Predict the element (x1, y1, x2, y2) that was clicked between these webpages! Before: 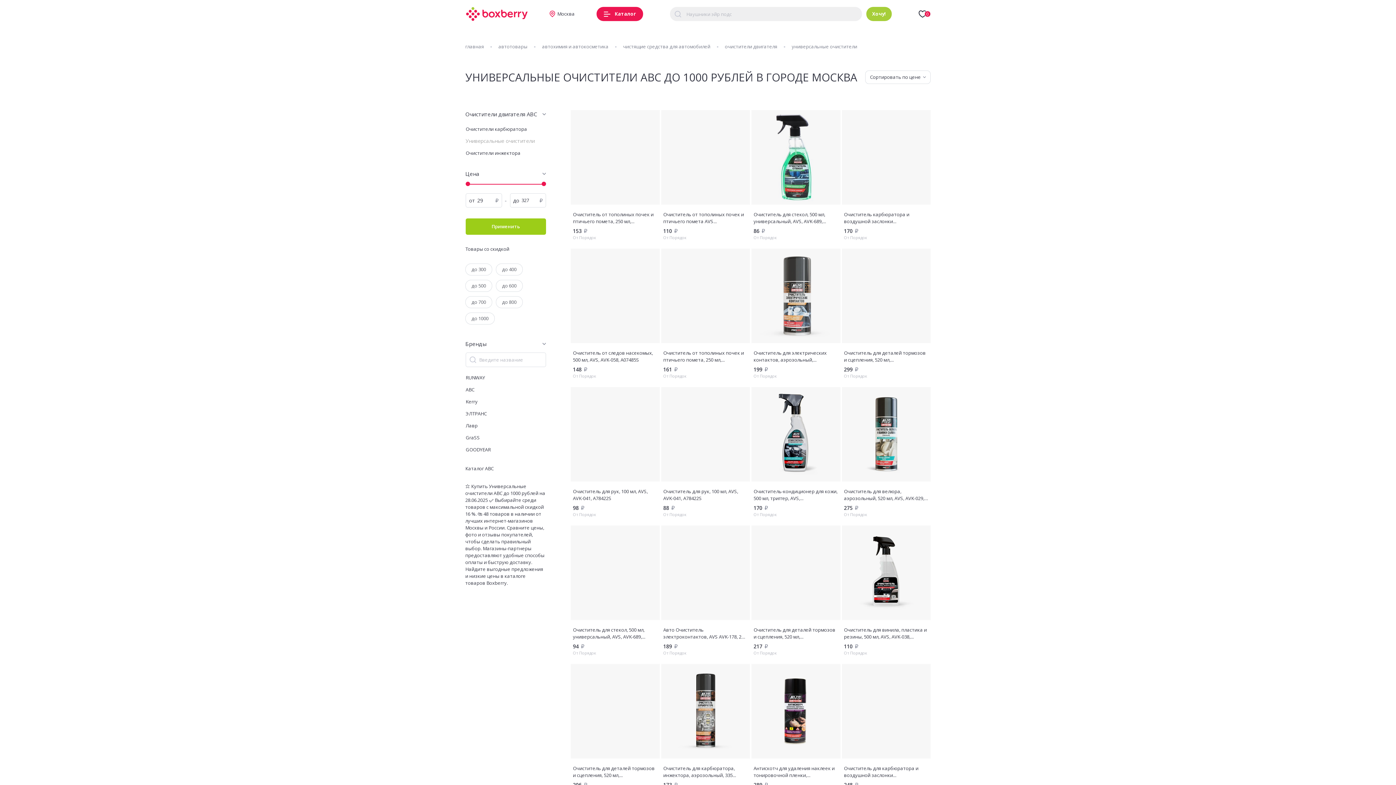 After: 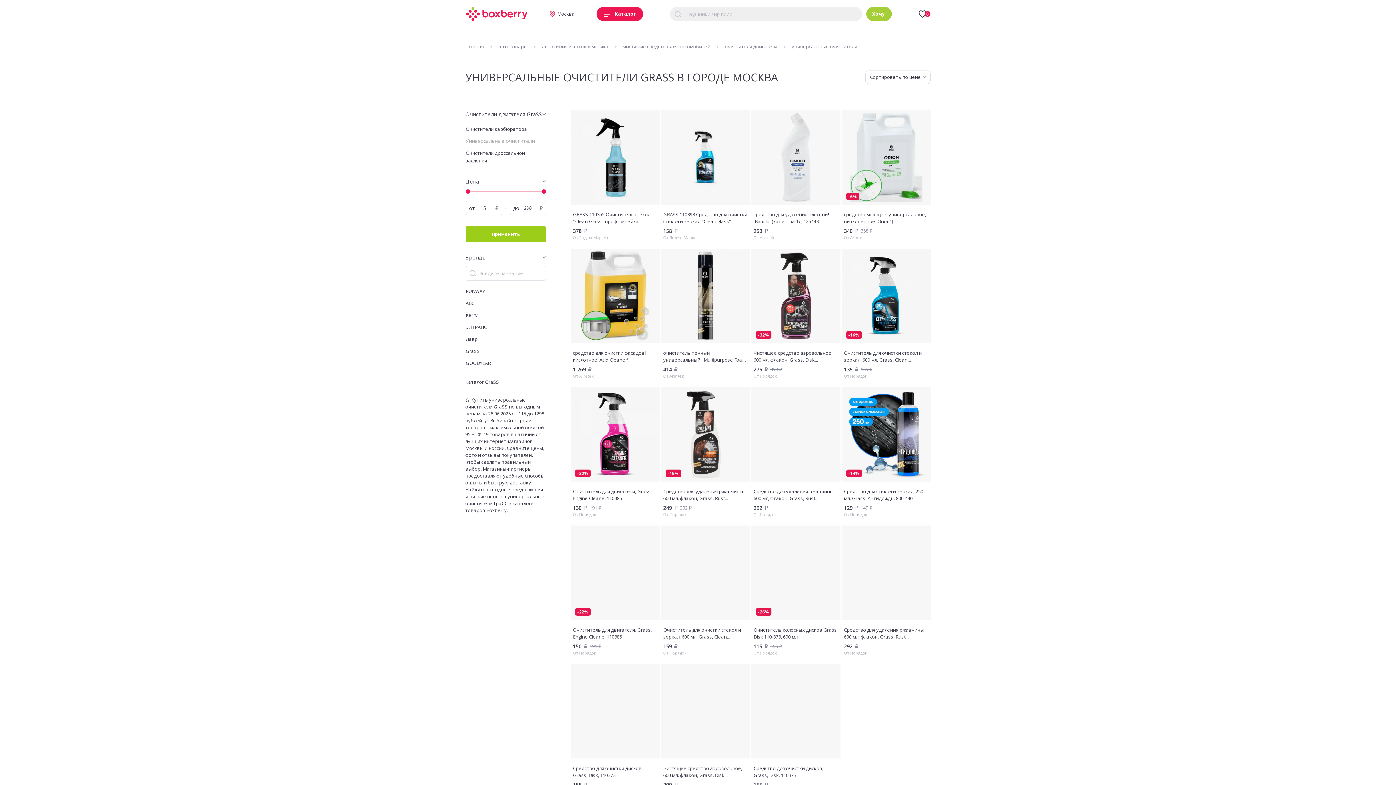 Action: bbox: (465, 434, 480, 441) label: GraSS